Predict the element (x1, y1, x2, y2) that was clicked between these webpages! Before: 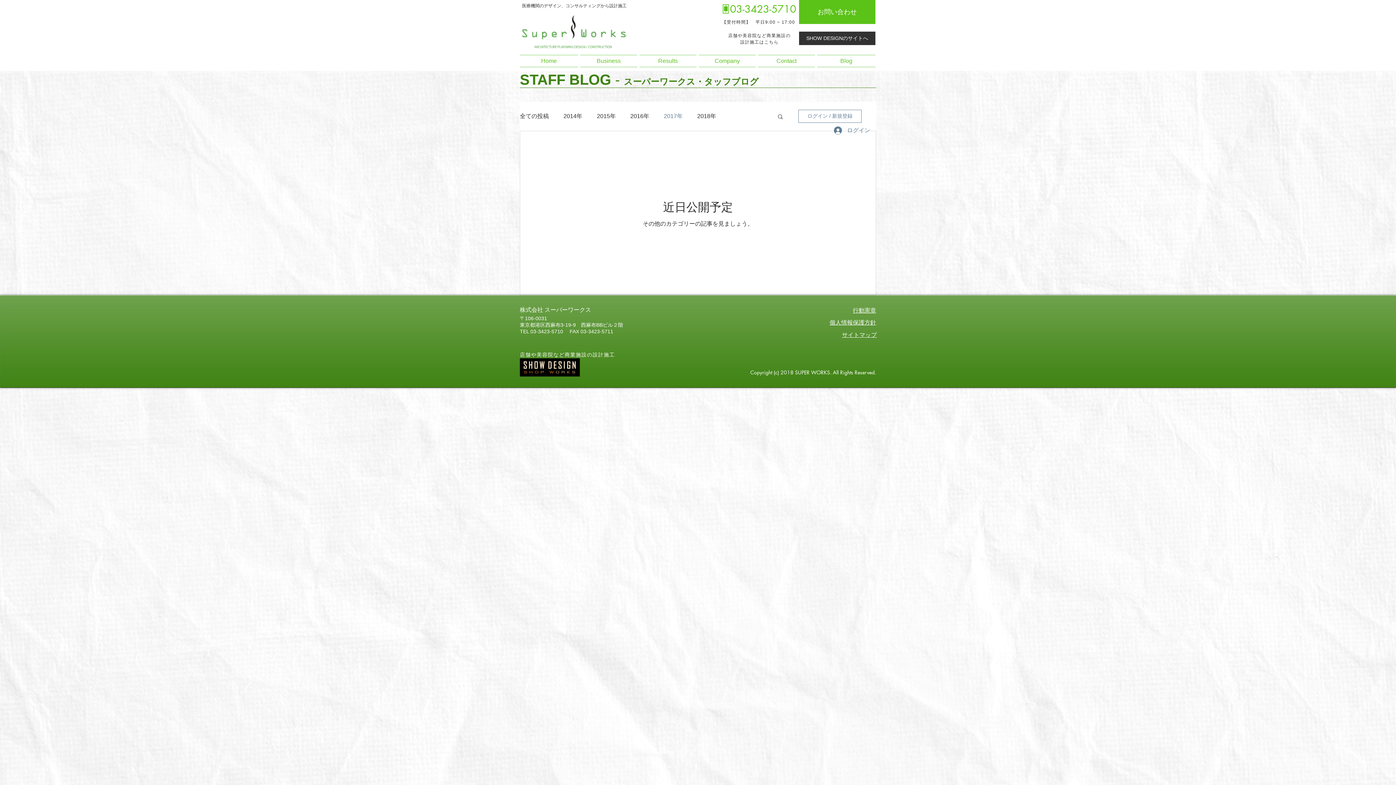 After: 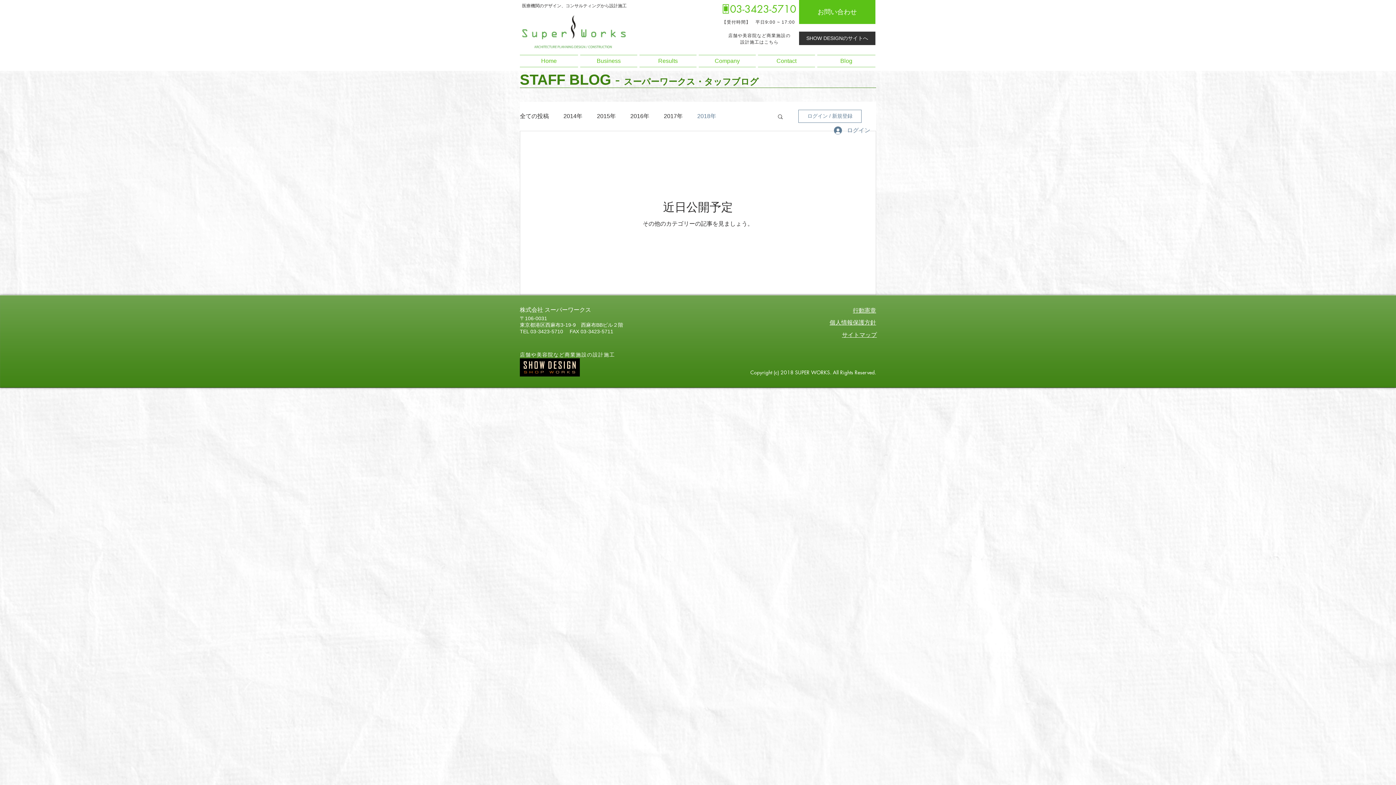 Action: bbox: (697, 112, 716, 120) label: 2018年